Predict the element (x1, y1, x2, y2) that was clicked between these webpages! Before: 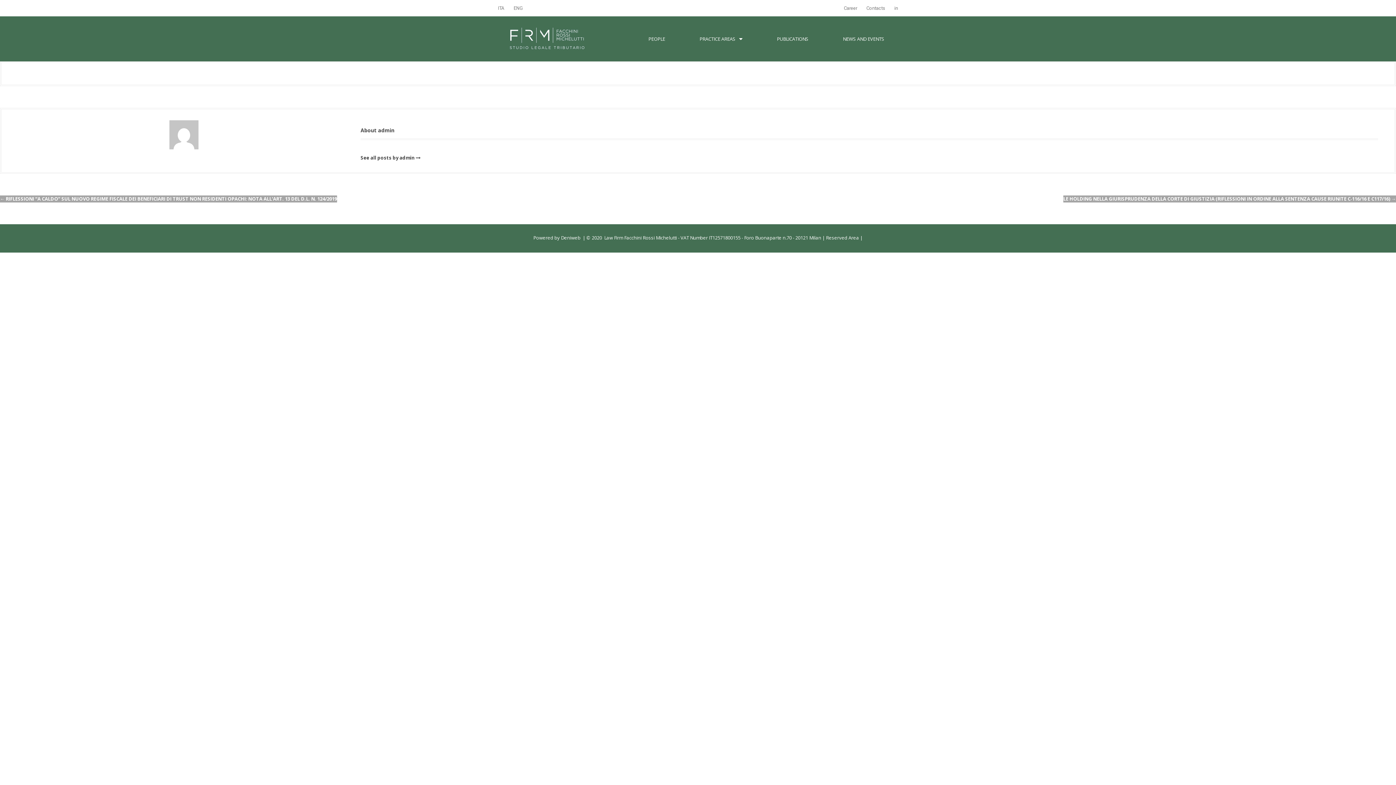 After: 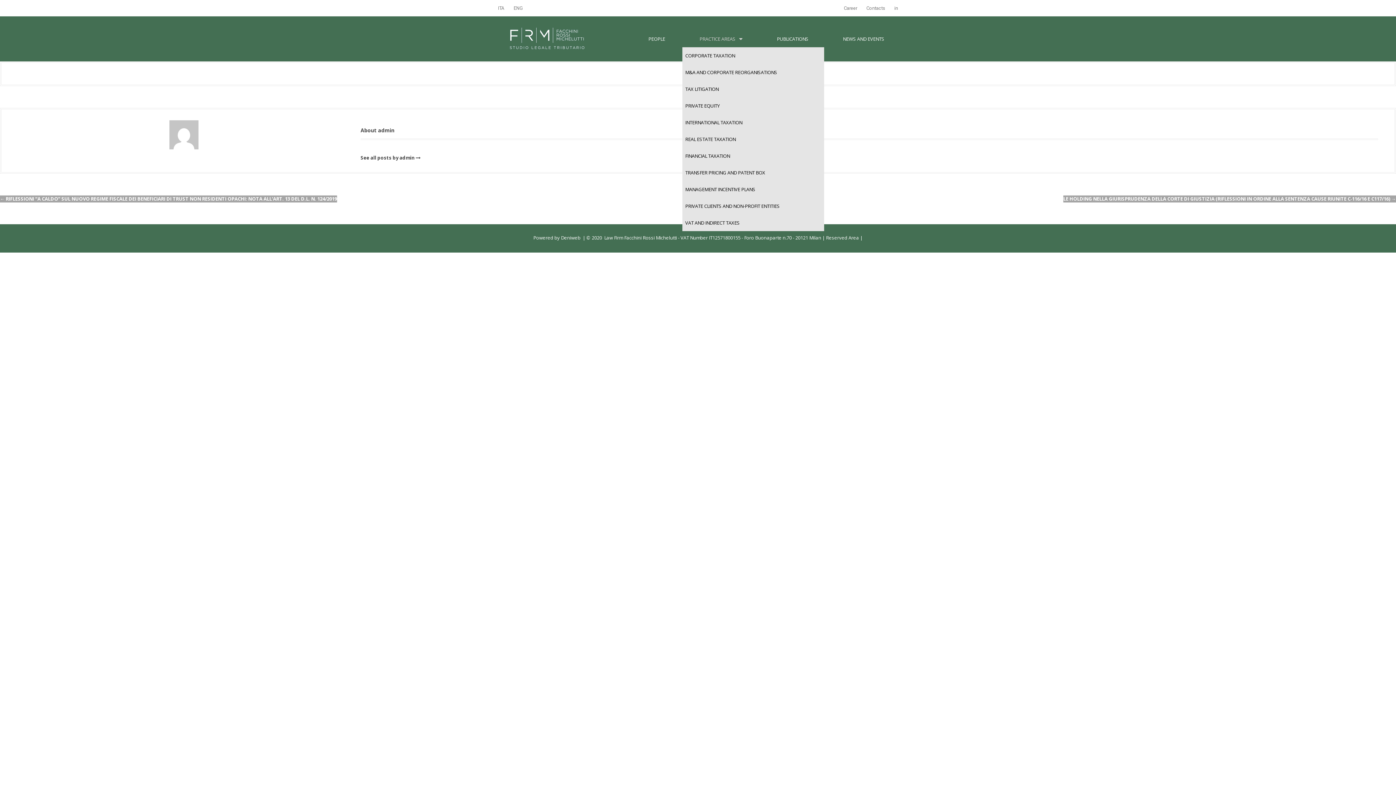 Action: label: PRACTICE AREAS bbox: (682, 30, 759, 47)